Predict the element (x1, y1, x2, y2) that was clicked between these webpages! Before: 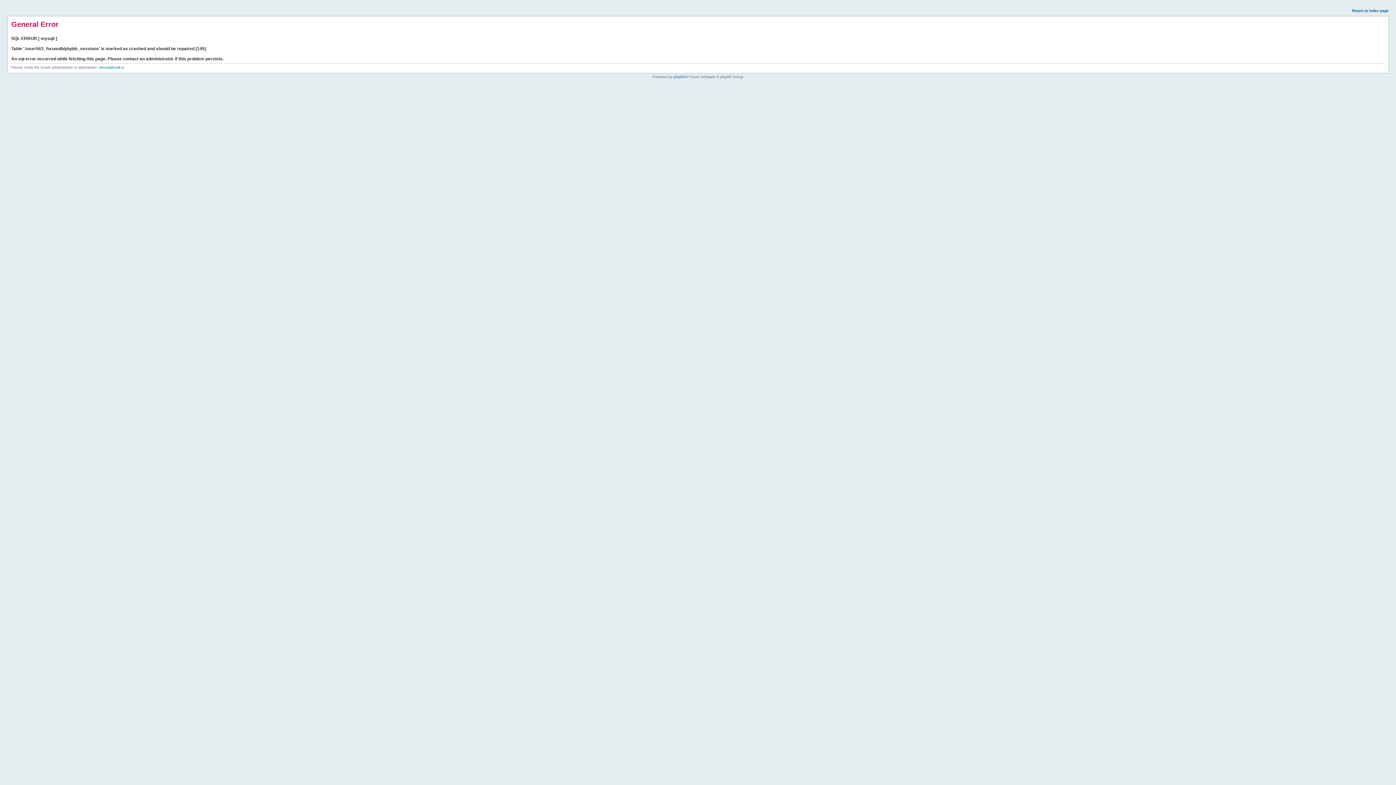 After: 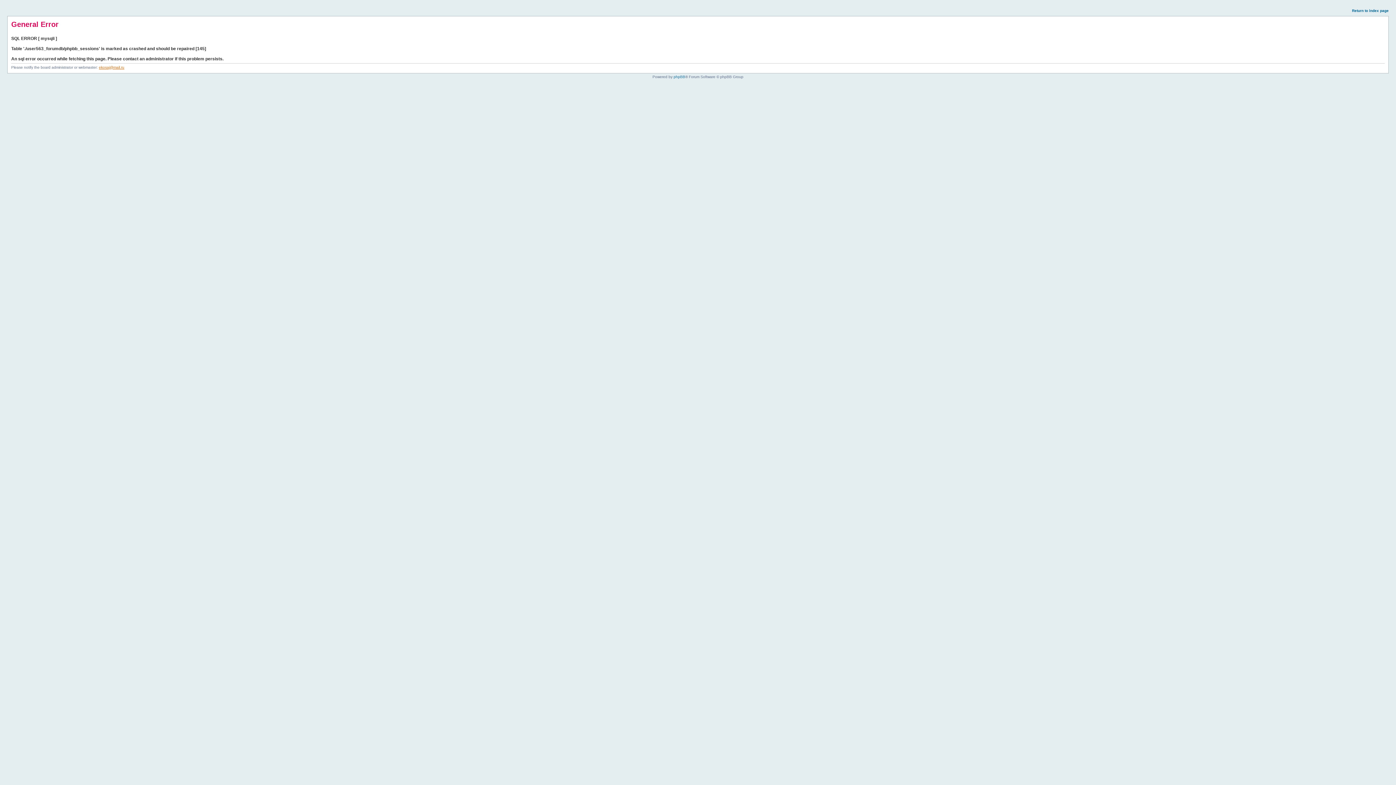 Action: bbox: (98, 65, 124, 69) label: ekosaj@mail.ru